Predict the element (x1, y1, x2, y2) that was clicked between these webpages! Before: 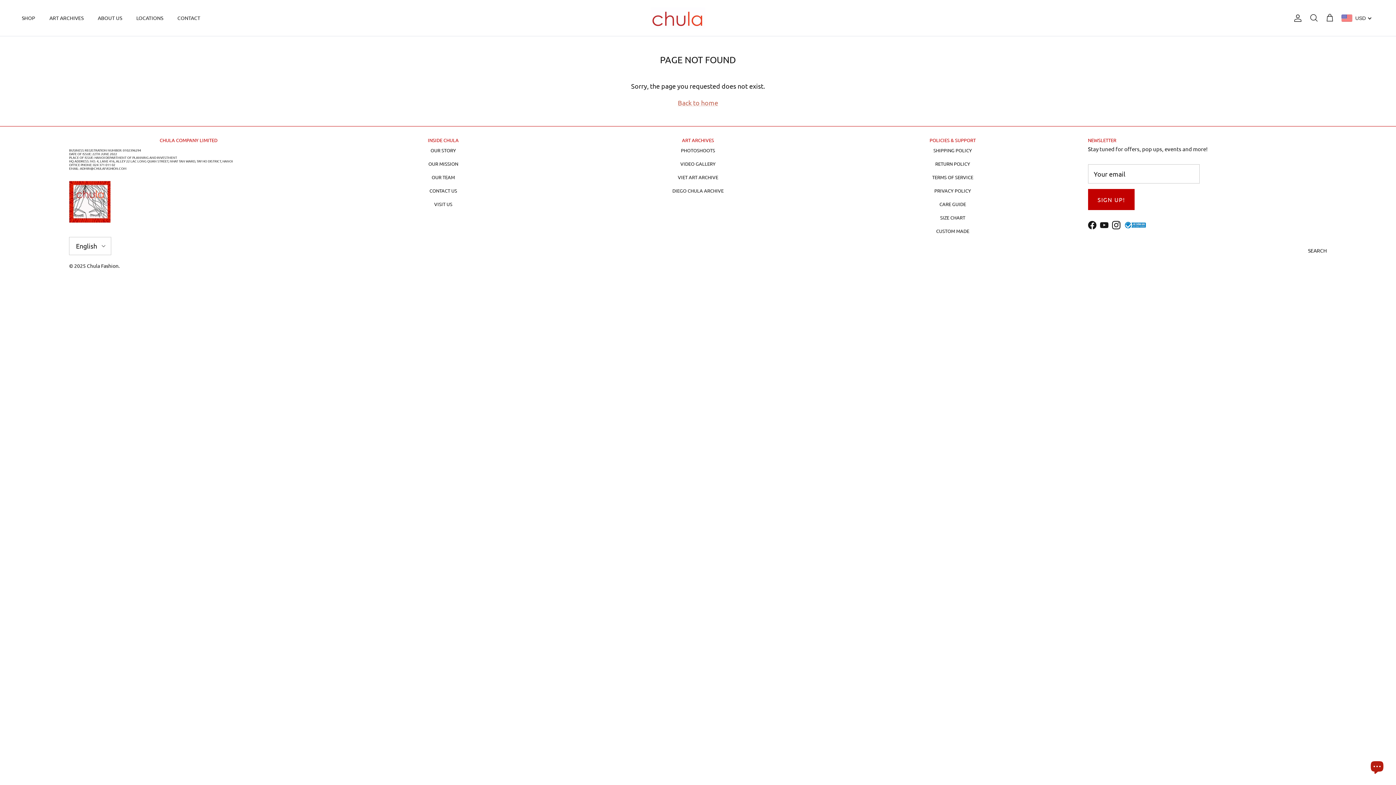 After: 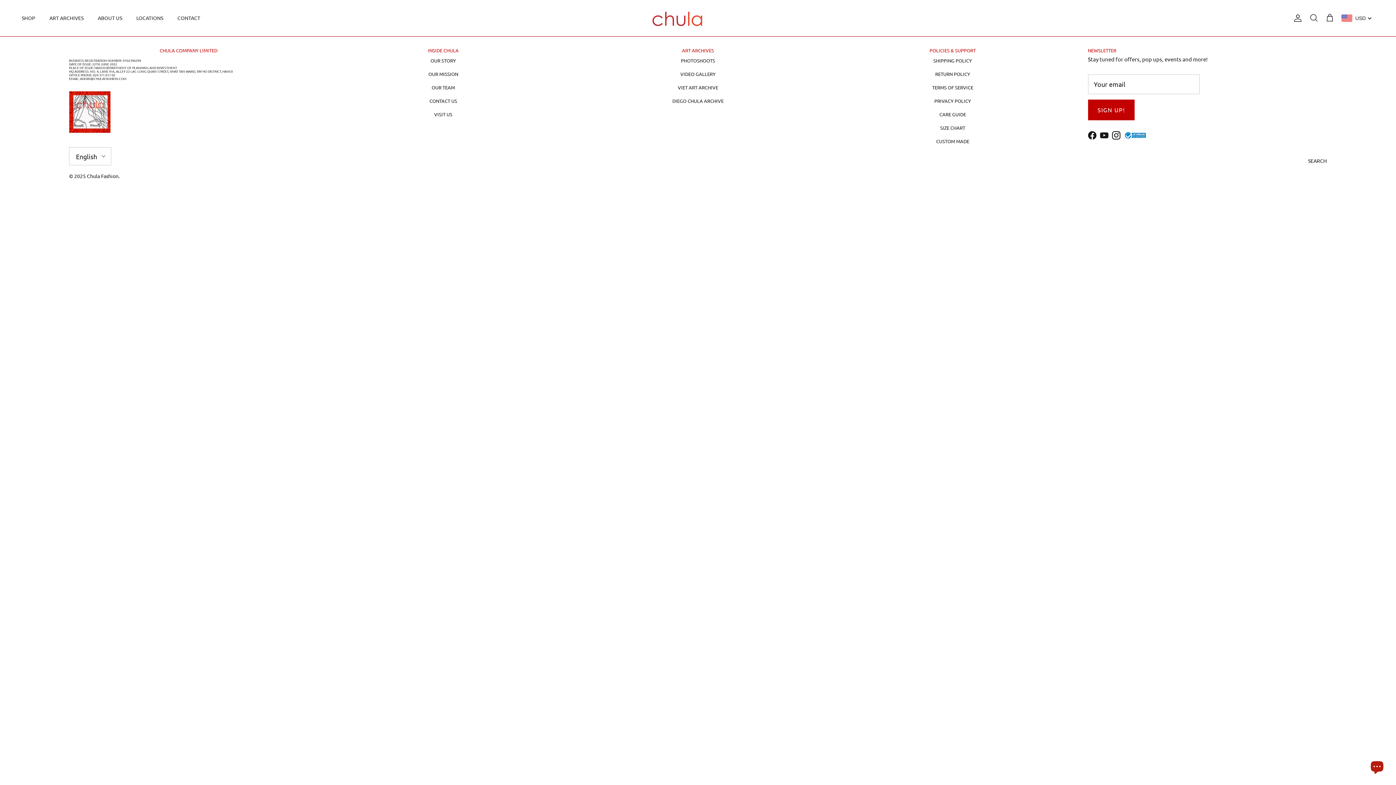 Action: label: SIZE CHART bbox: (940, 214, 965, 220)